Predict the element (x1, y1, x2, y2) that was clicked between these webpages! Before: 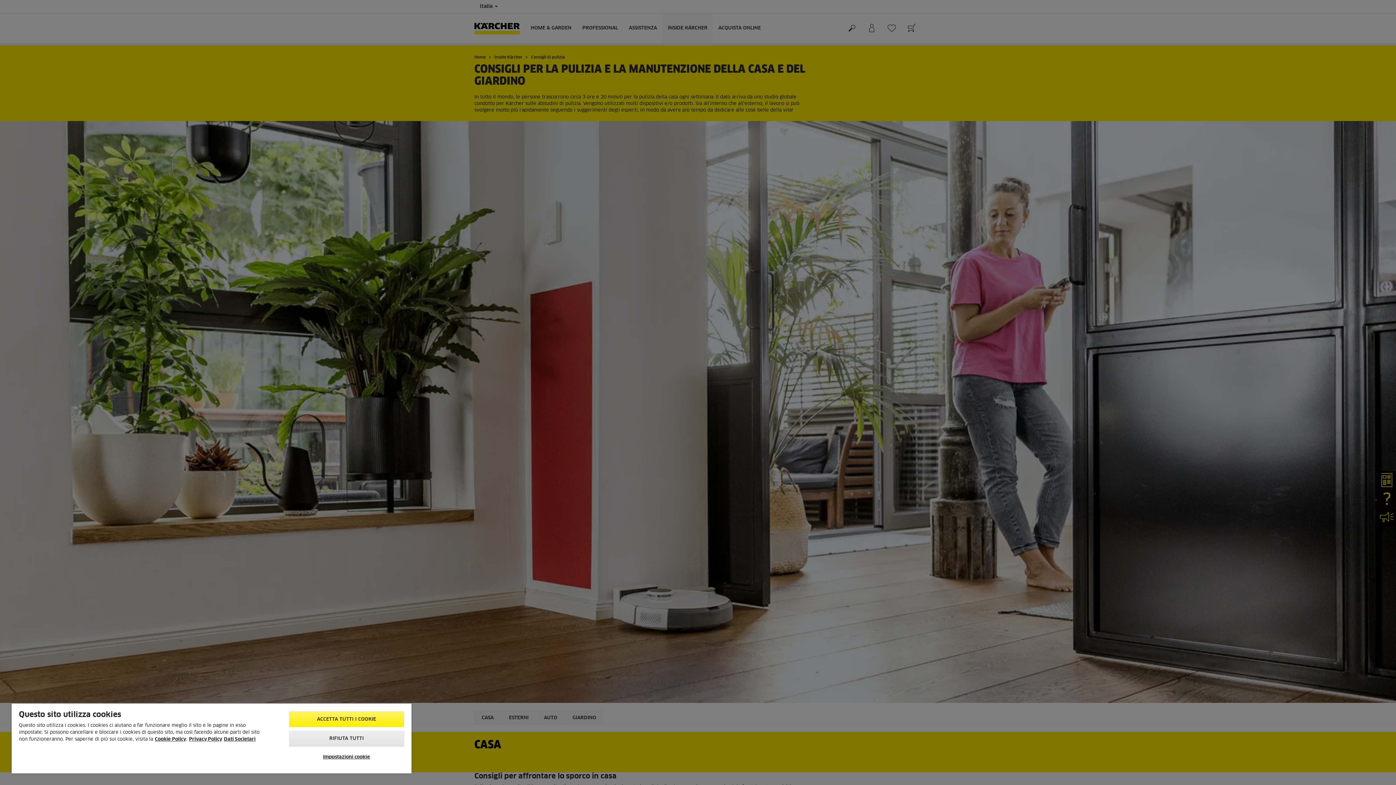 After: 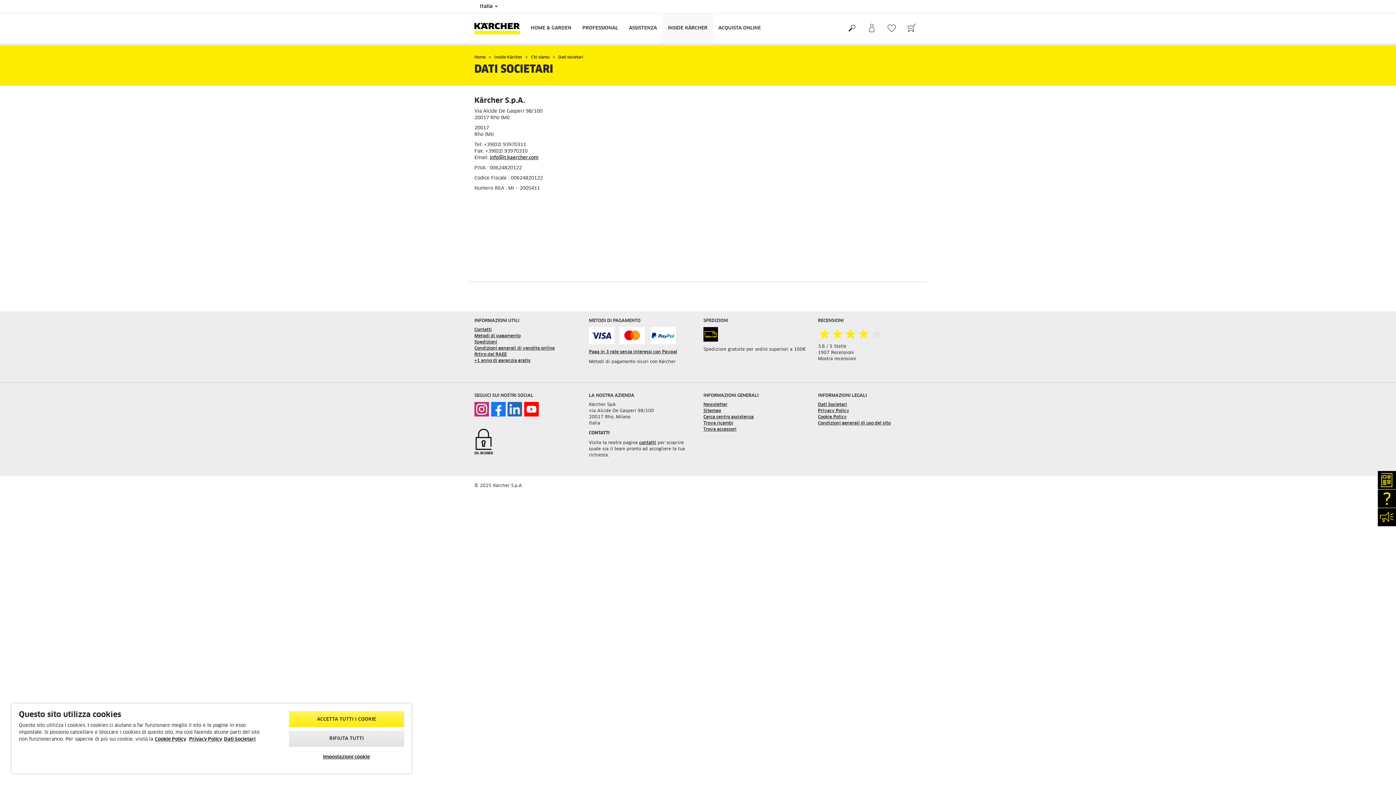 Action: label: Dati Societari bbox: (224, 737, 255, 742)